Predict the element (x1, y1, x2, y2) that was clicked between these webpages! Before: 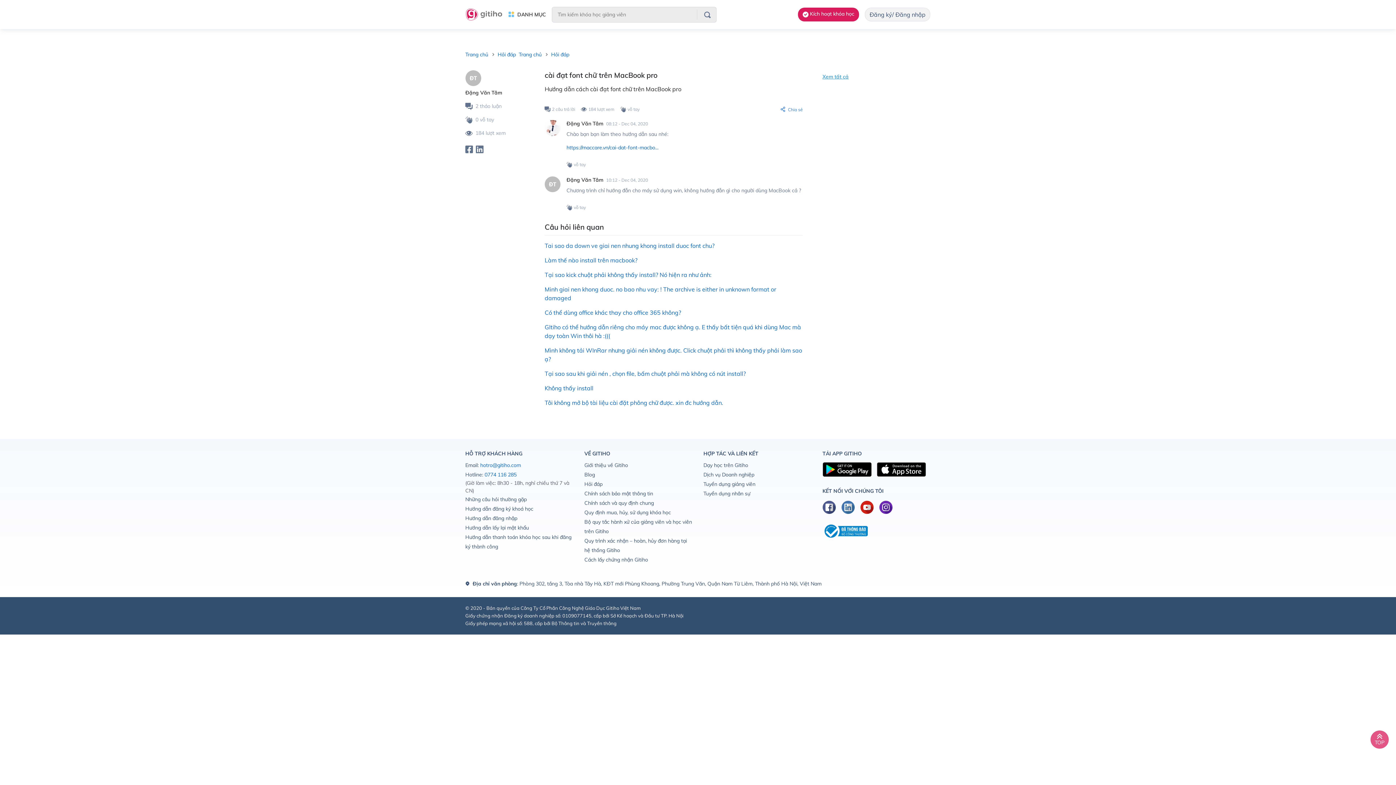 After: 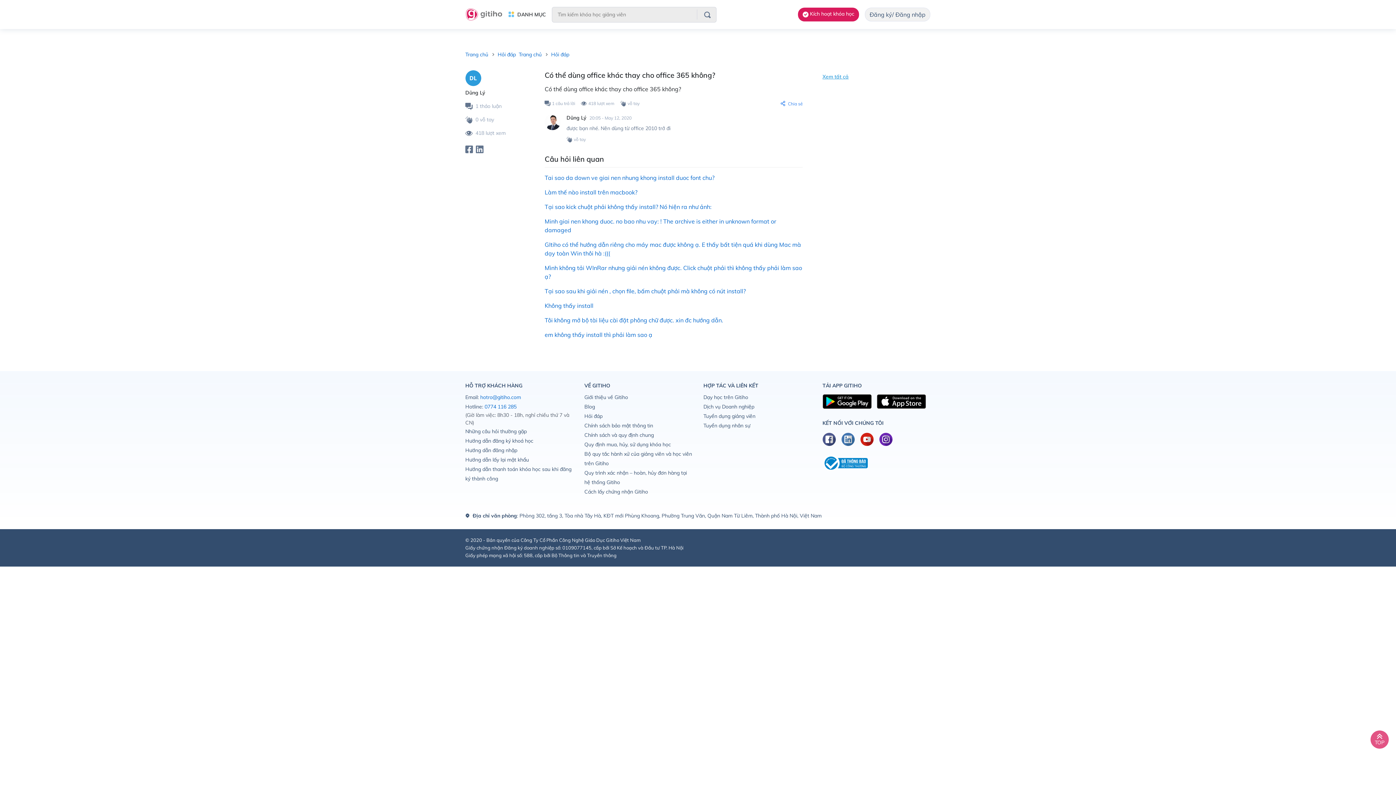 Action: label: Có thể dùng office khác thay cho office 365 không? bbox: (544, 309, 681, 316)